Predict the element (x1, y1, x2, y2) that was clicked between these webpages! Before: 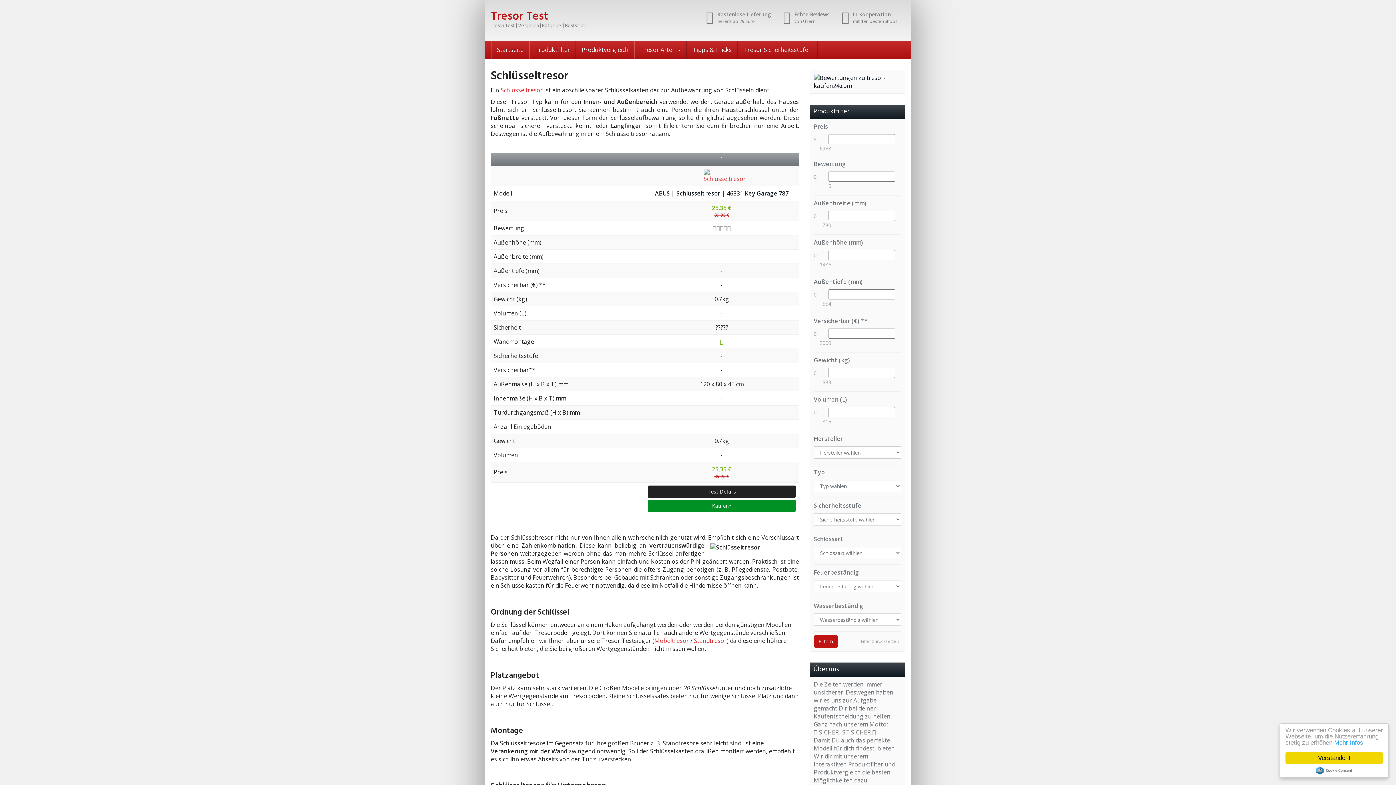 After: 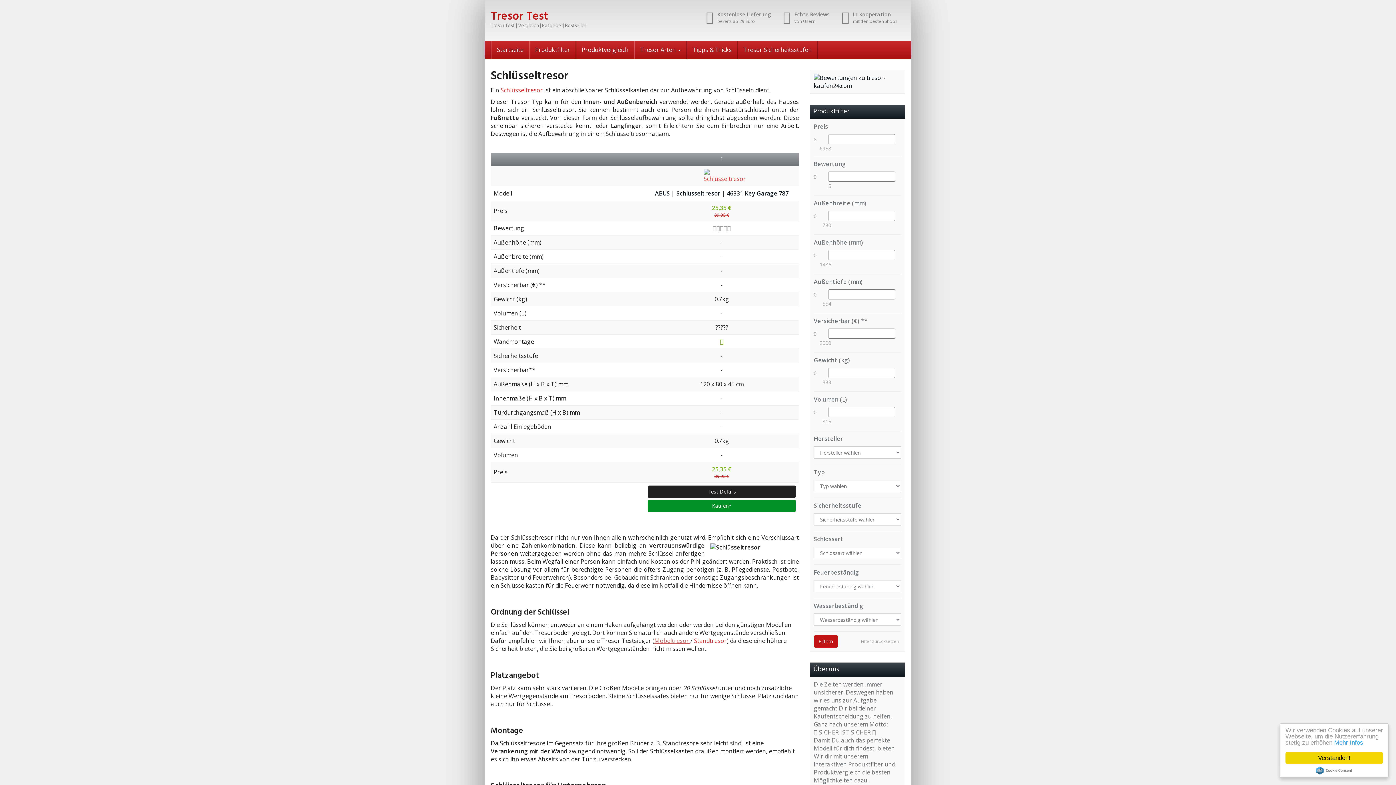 Action: label: Möbeltresor  bbox: (654, 637, 690, 645)